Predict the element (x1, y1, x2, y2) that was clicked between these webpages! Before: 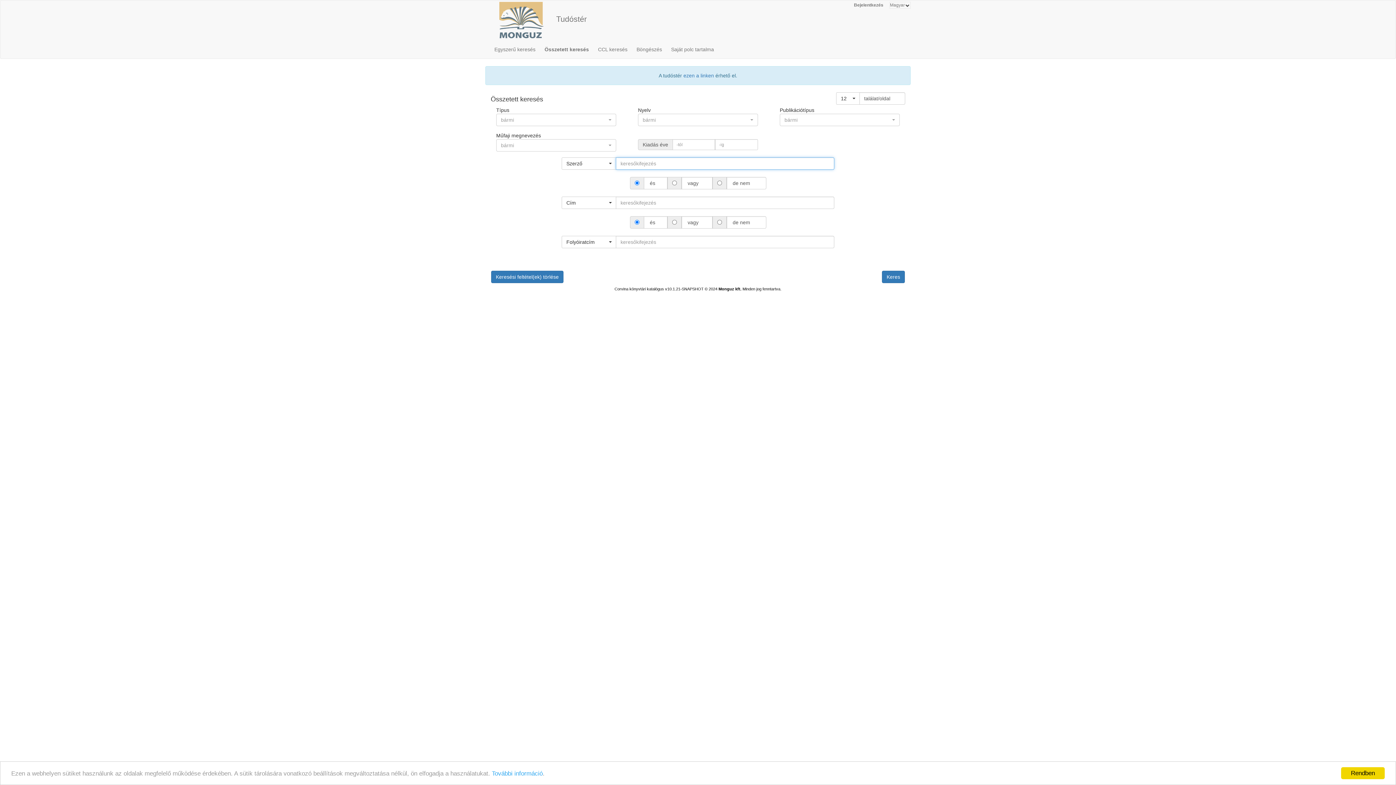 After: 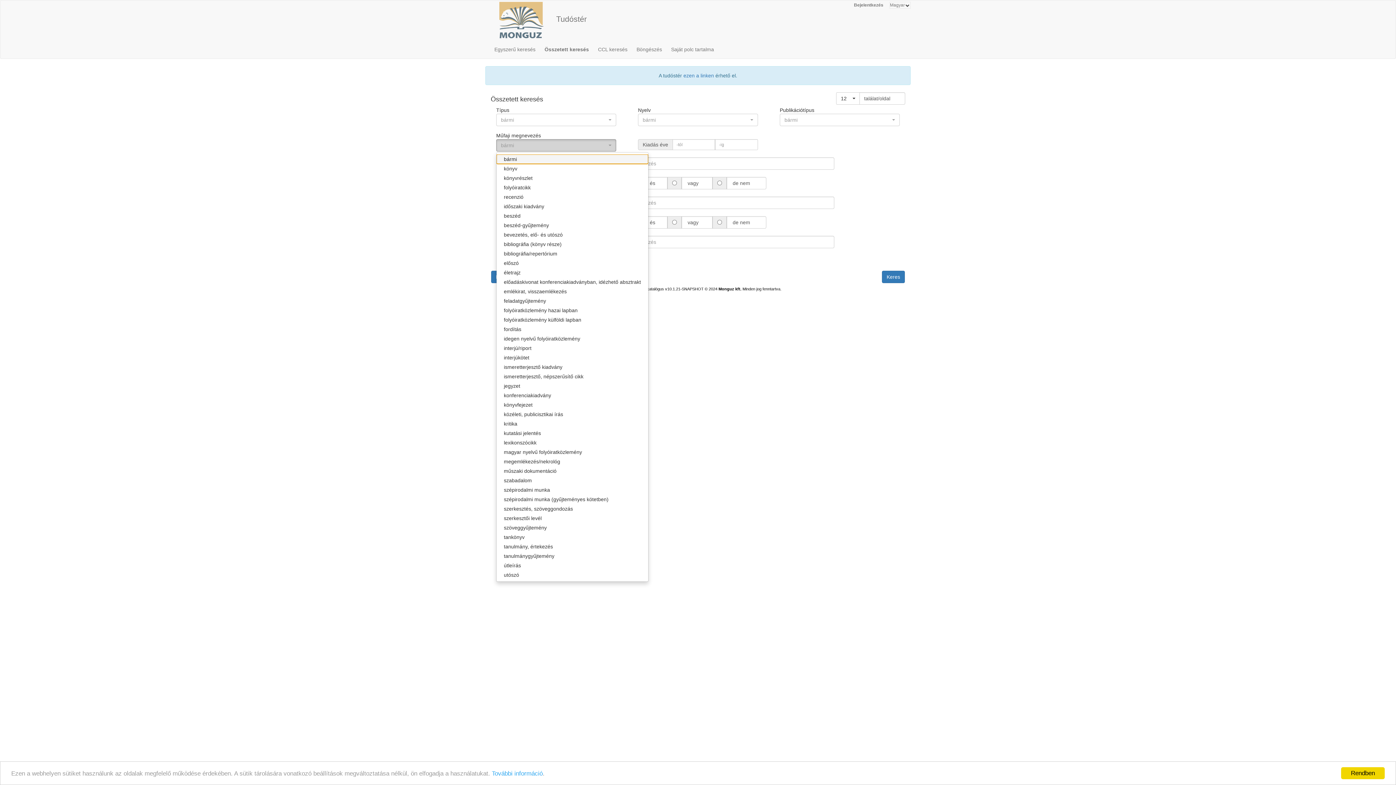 Action: bbox: (496, 139, 616, 151) label: bármi
 